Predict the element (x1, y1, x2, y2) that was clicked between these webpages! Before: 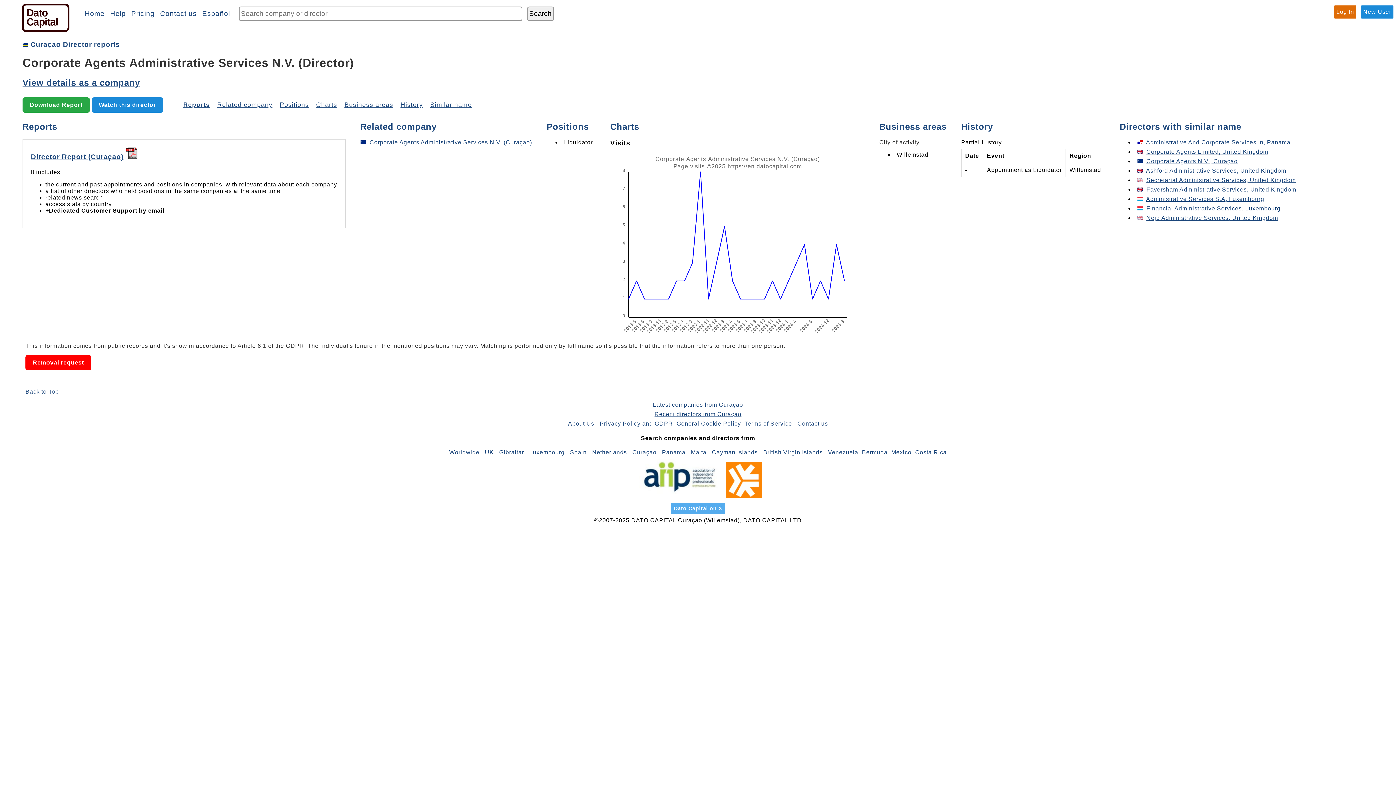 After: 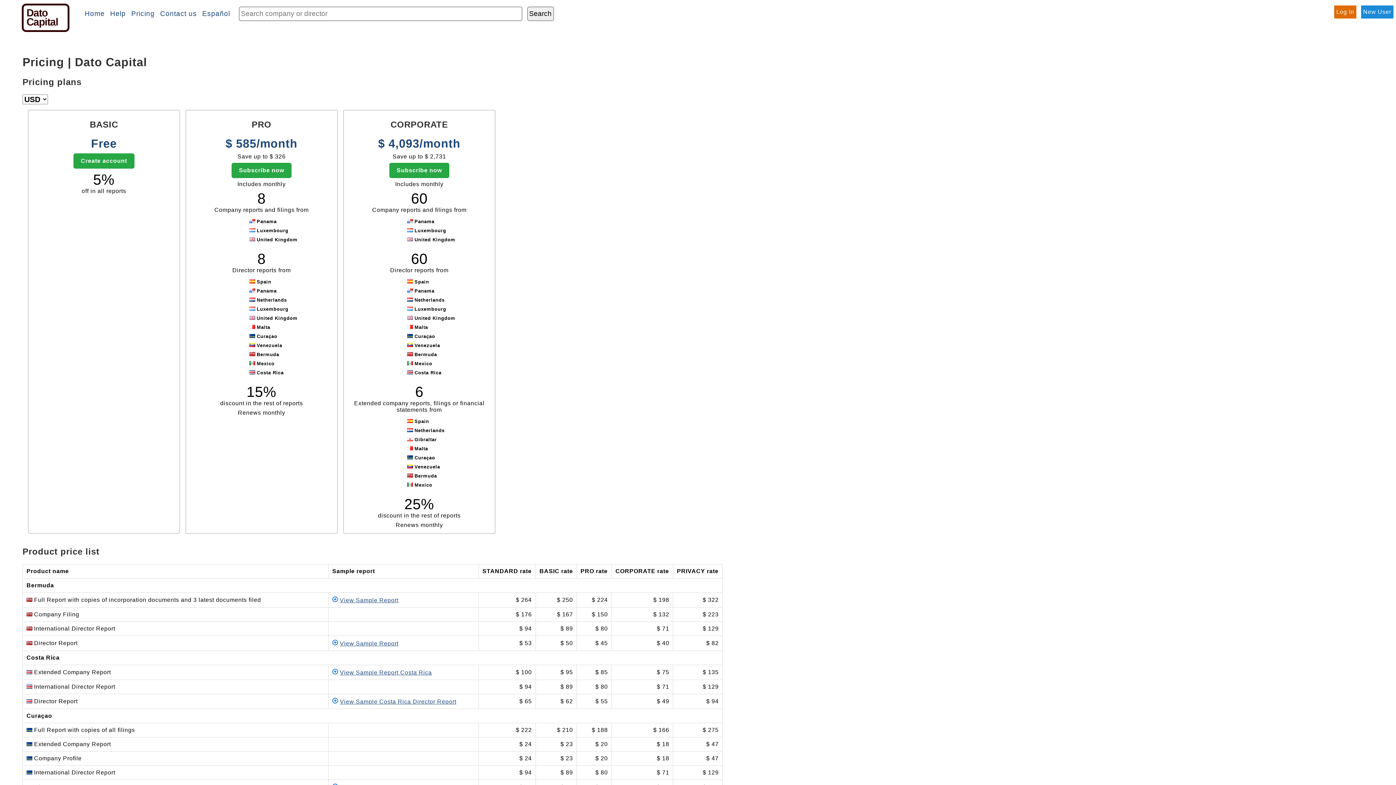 Action: bbox: (131, 9, 154, 17) label: Pricing